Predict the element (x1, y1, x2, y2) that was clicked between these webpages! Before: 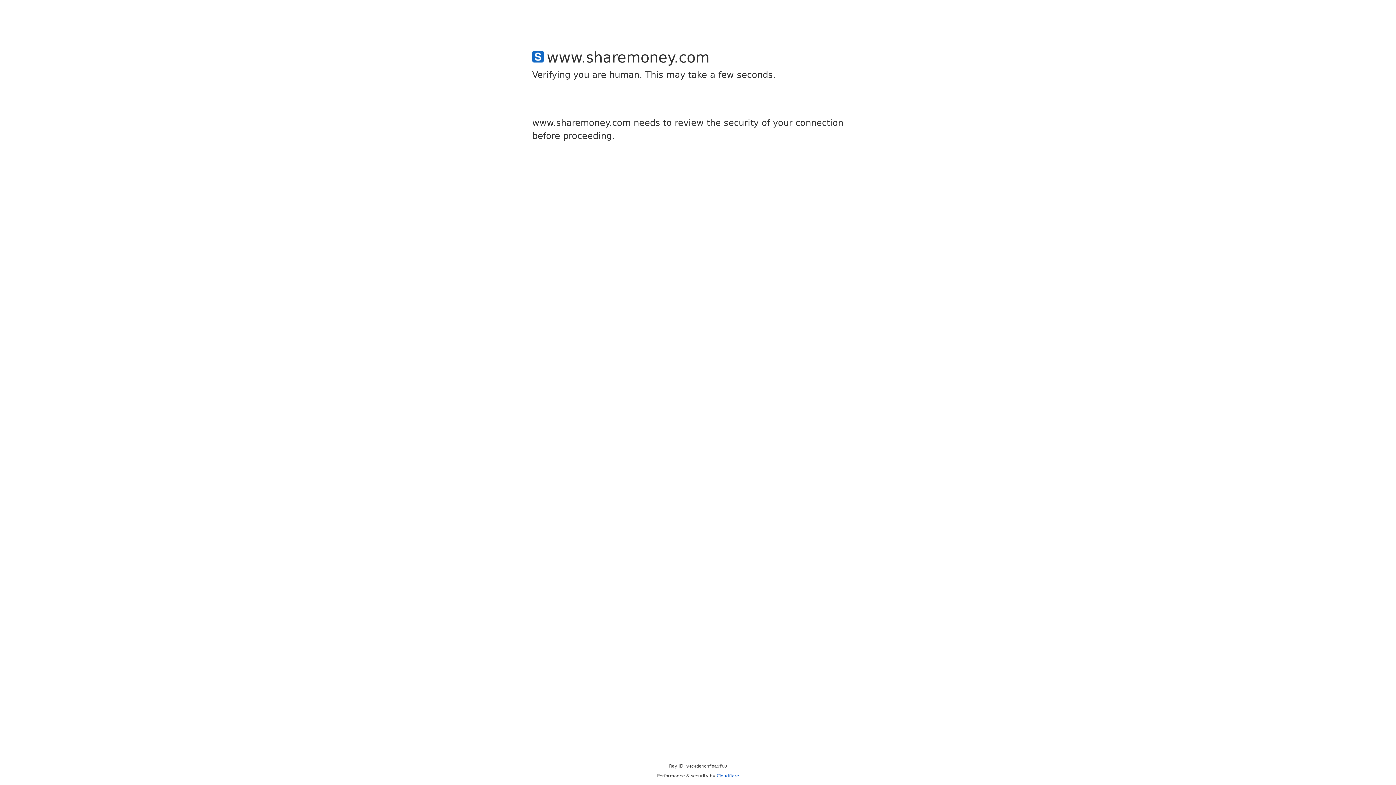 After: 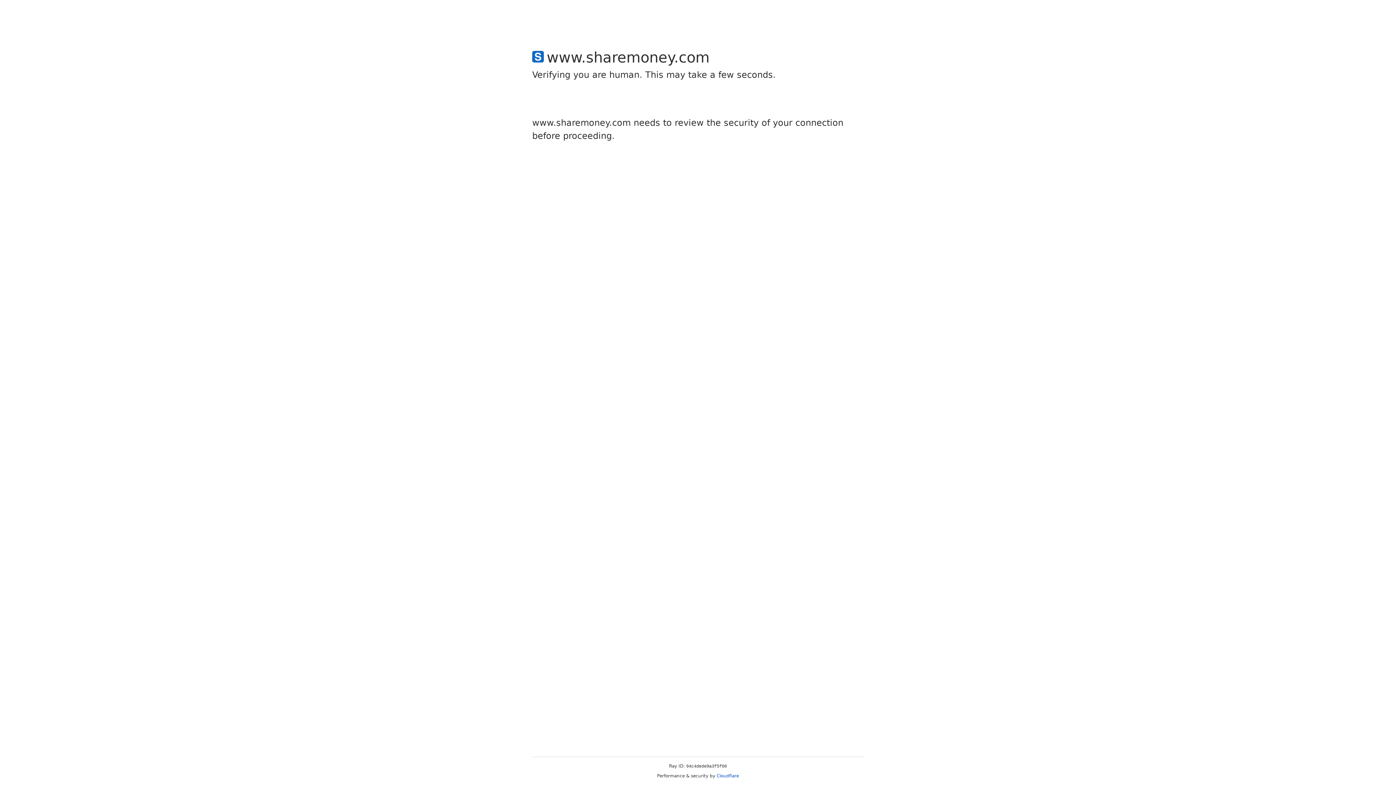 Action: label: Cloudflare bbox: (716, 773, 739, 778)